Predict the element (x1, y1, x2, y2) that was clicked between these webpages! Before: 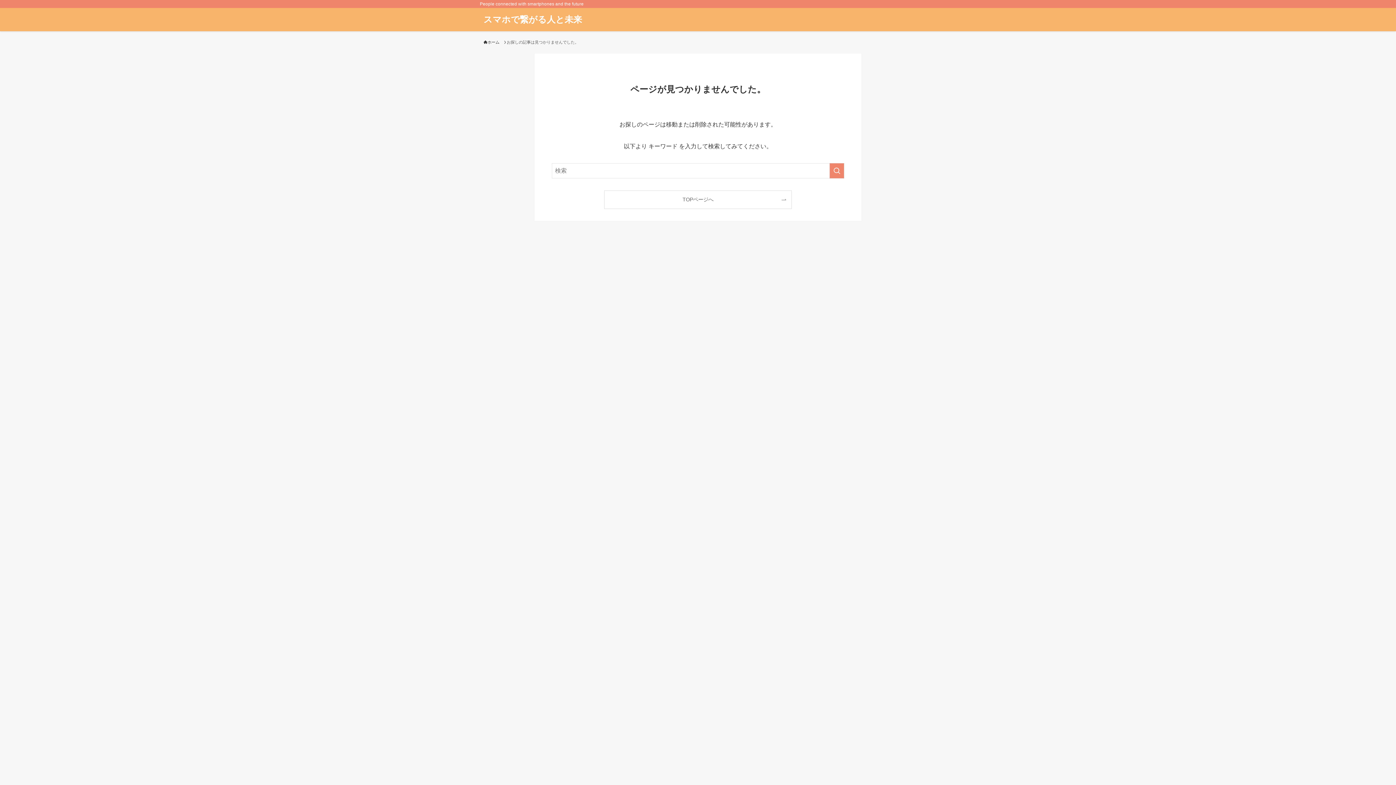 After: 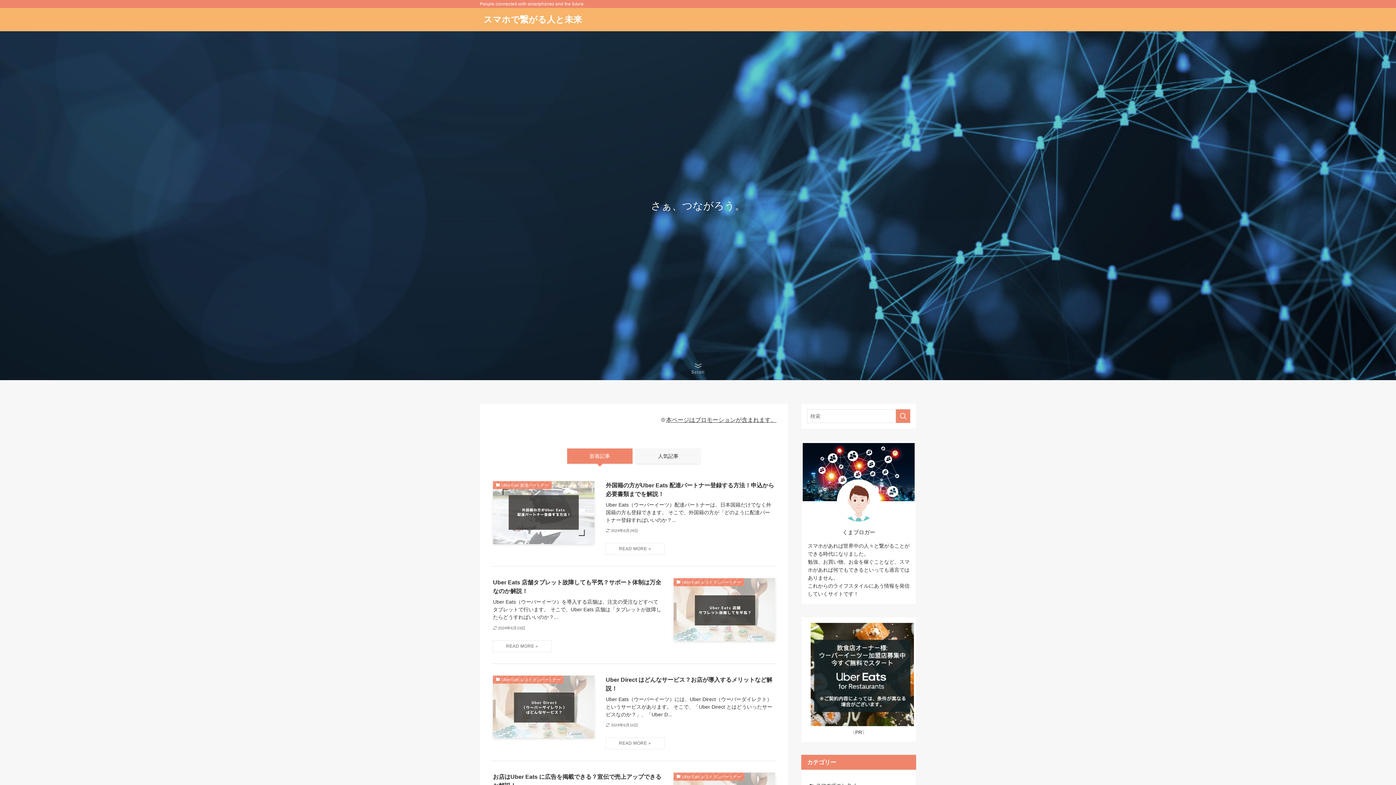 Action: bbox: (480, 11, 585, 27) label: スマホで繋がる人と未来